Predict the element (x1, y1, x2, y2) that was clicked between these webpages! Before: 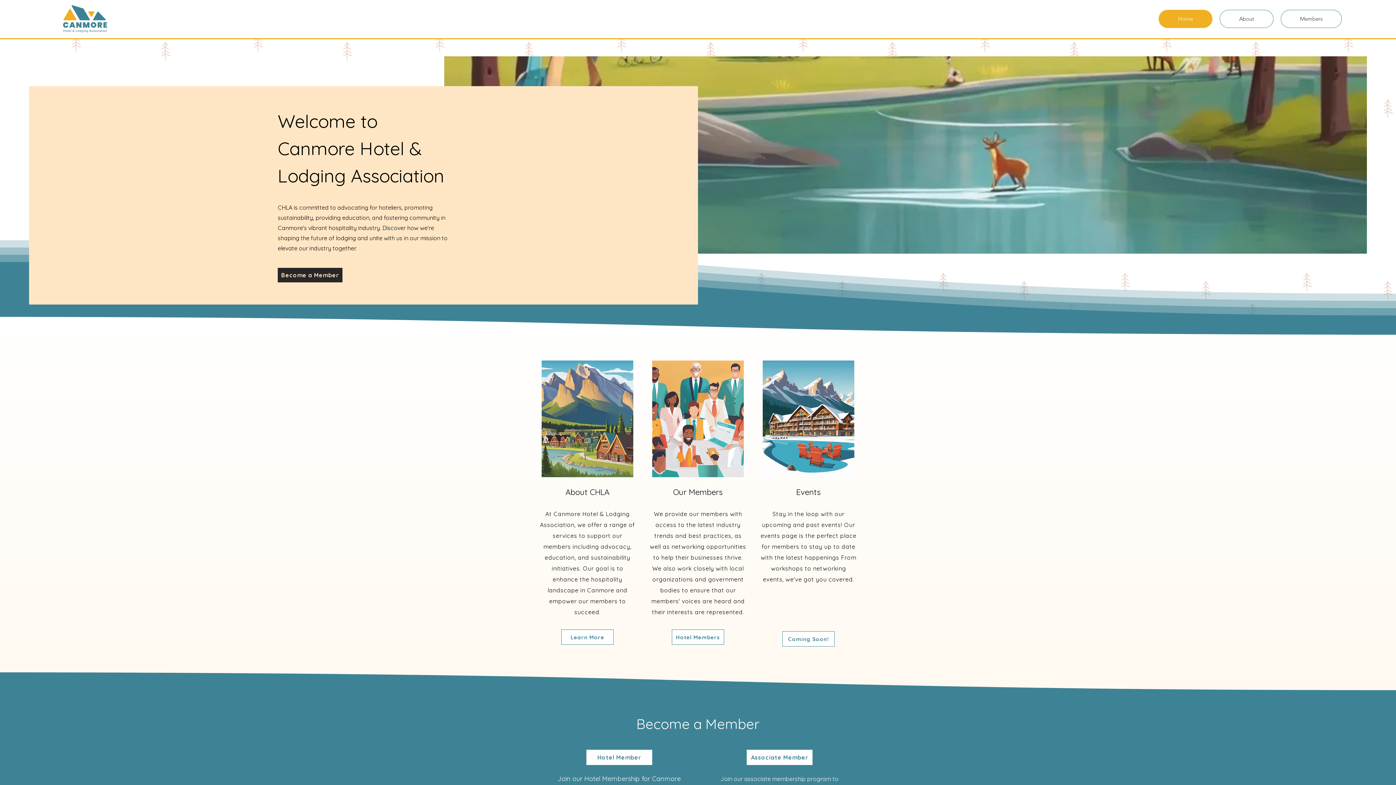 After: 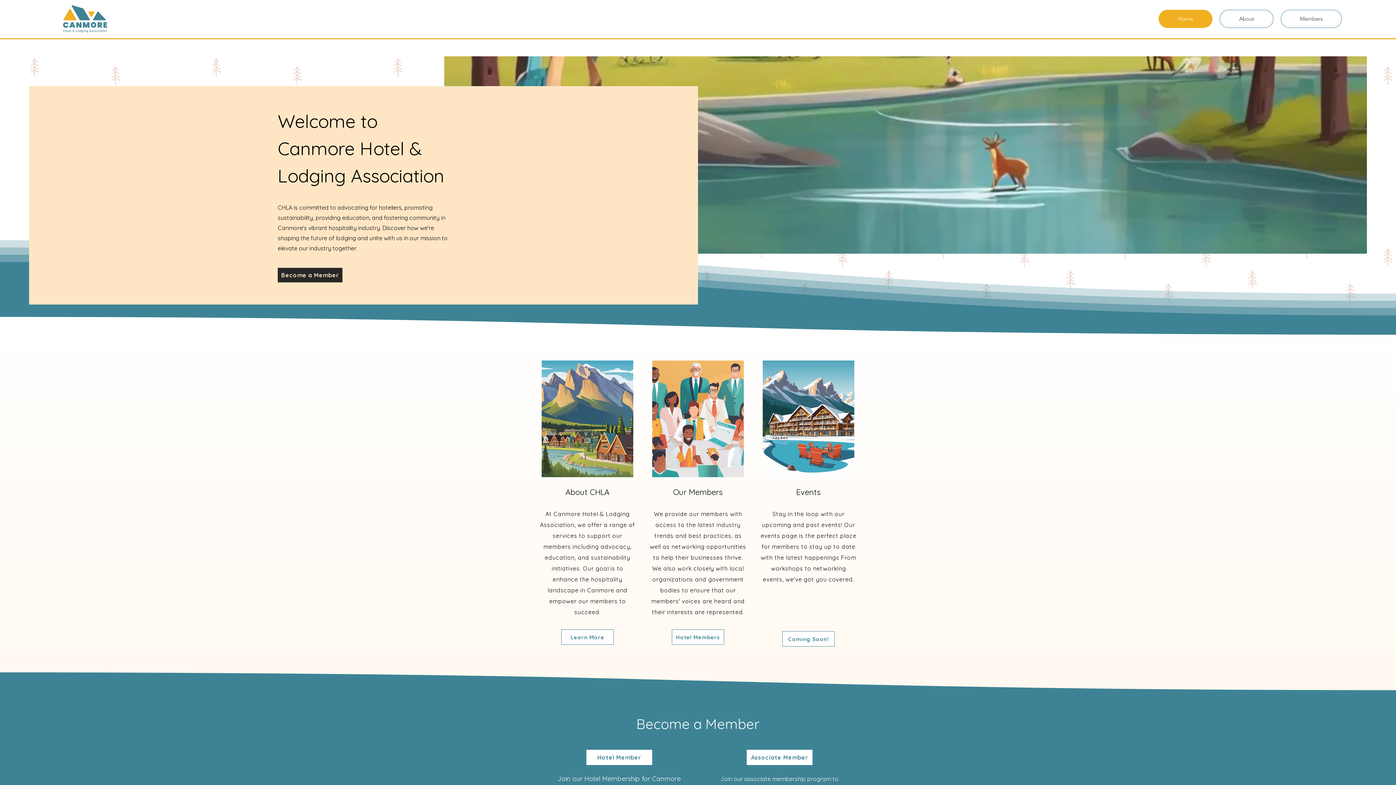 Action: label: Home bbox: (1158, 9, 1212, 28)